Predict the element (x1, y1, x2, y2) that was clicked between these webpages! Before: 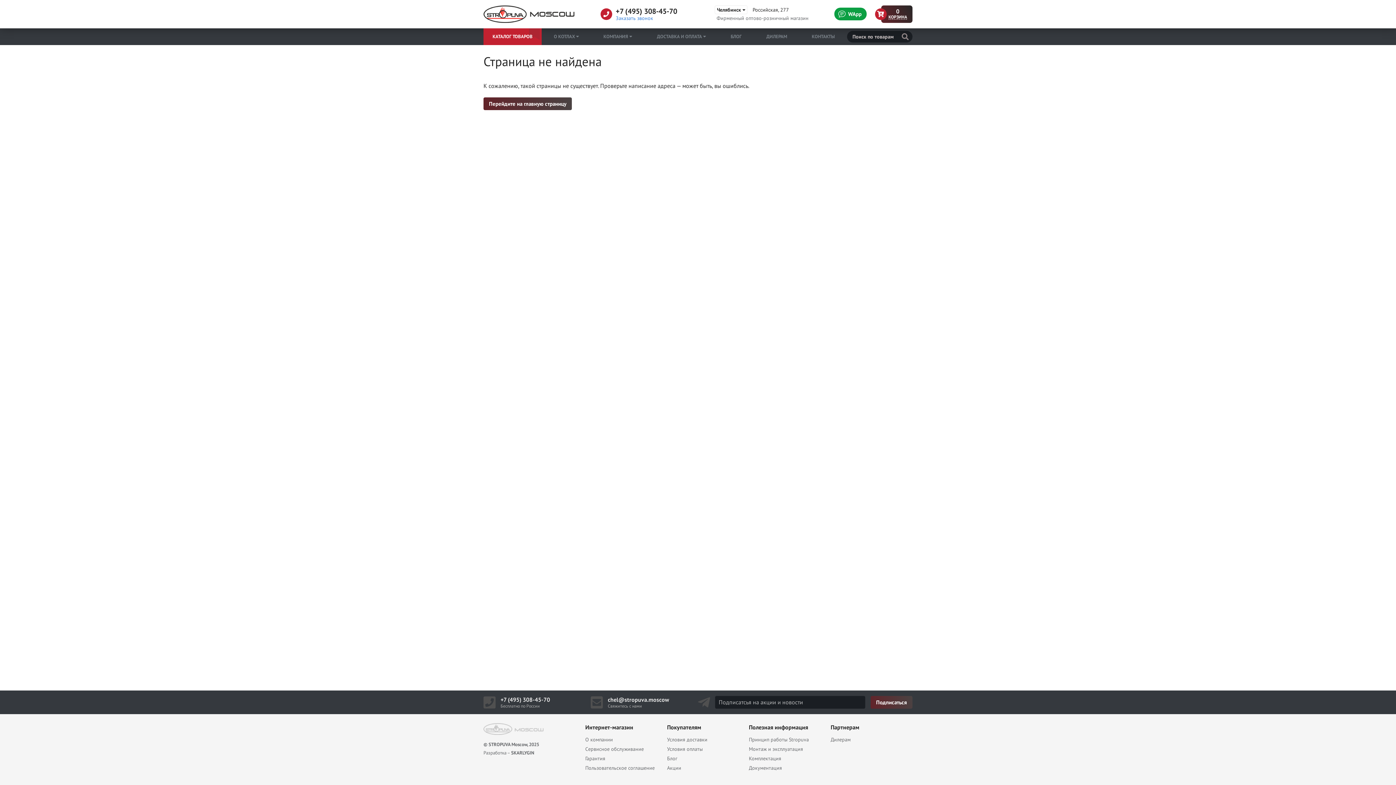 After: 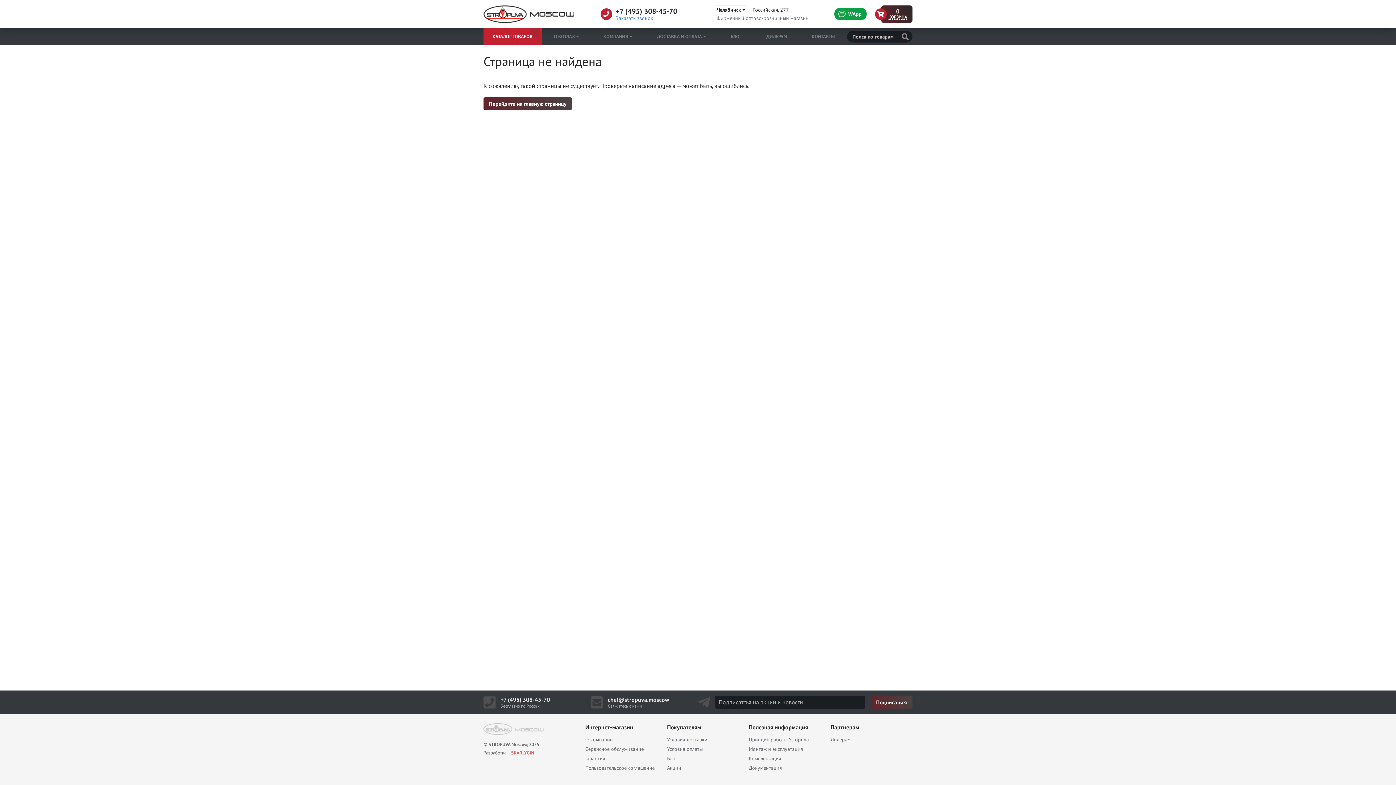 Action: label: SKARLYGIN bbox: (511, 750, 534, 756)